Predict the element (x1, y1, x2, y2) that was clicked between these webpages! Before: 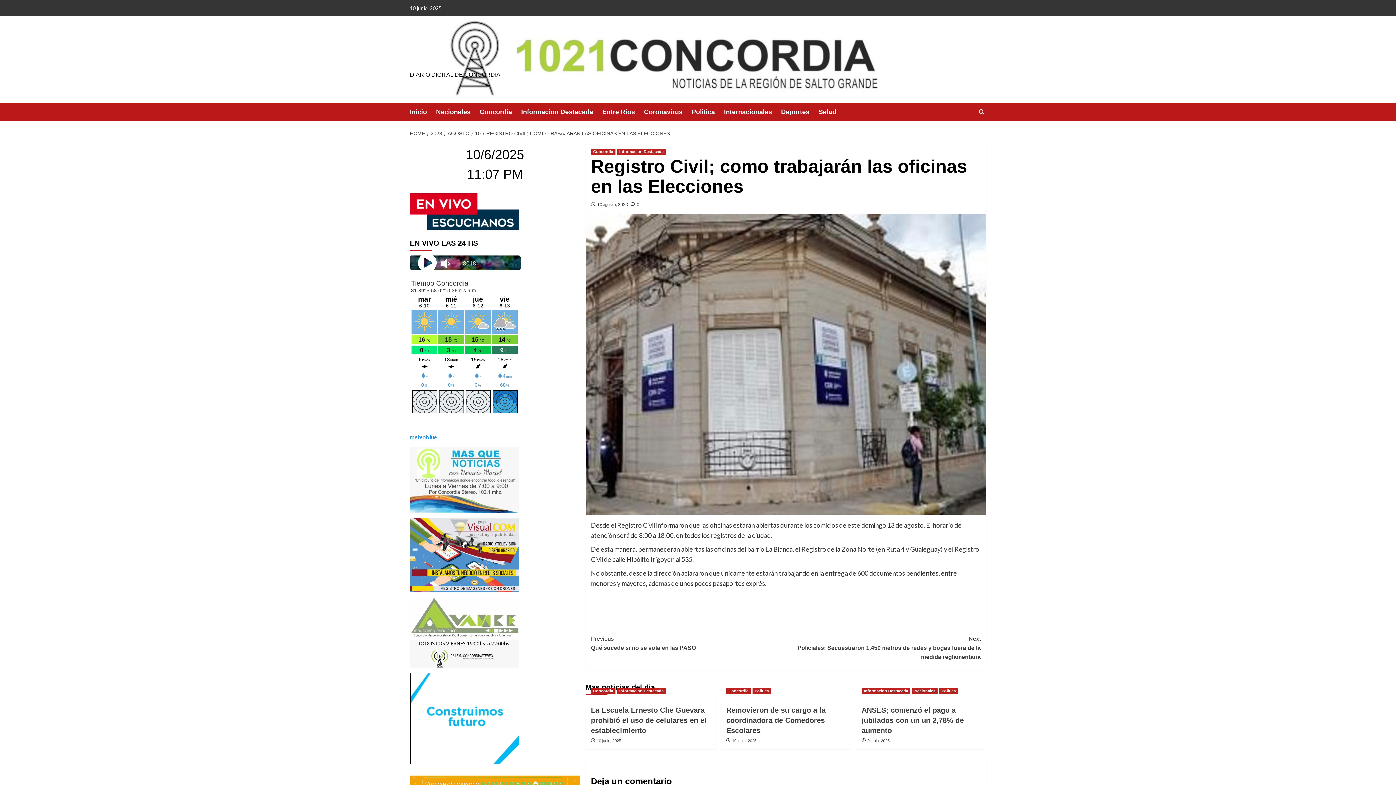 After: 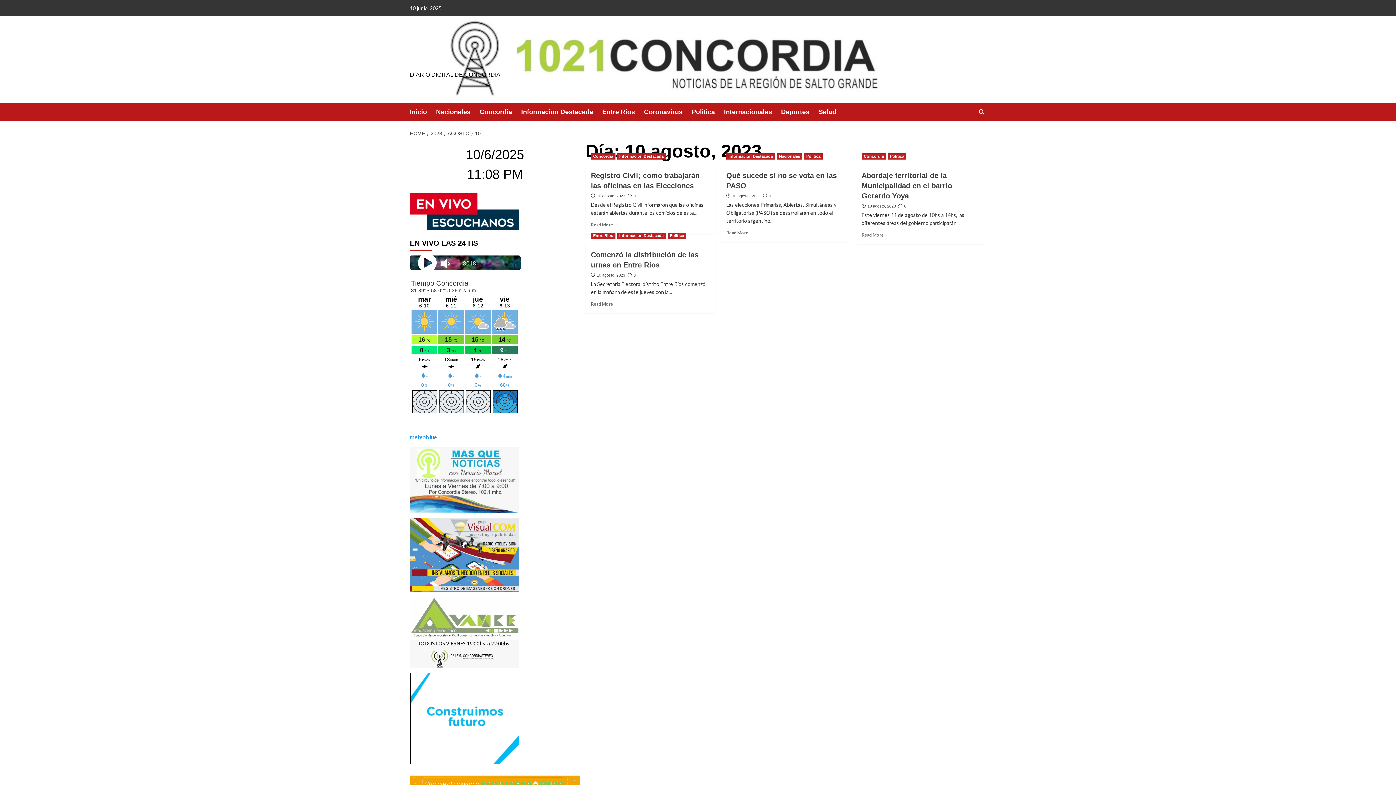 Action: label: 10 bbox: (471, 130, 482, 136)